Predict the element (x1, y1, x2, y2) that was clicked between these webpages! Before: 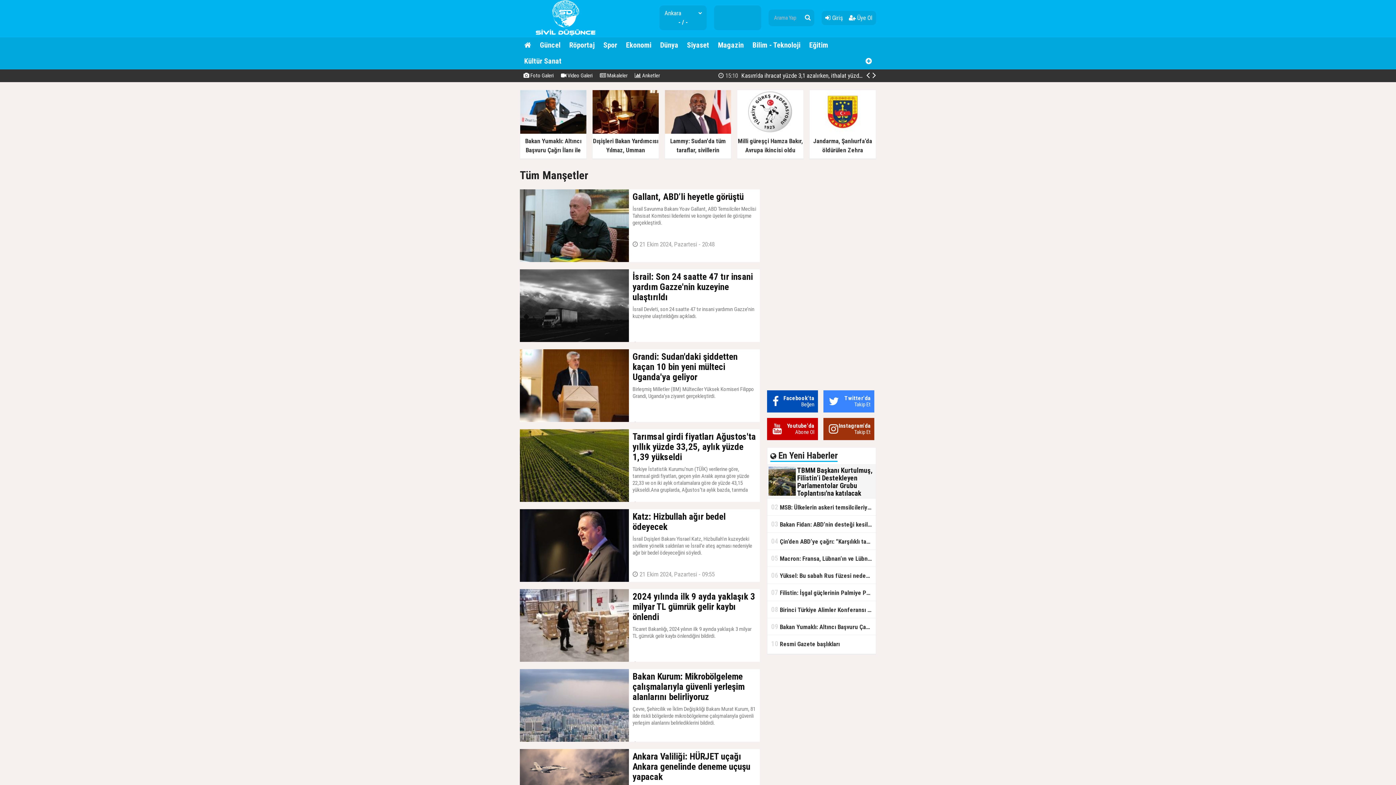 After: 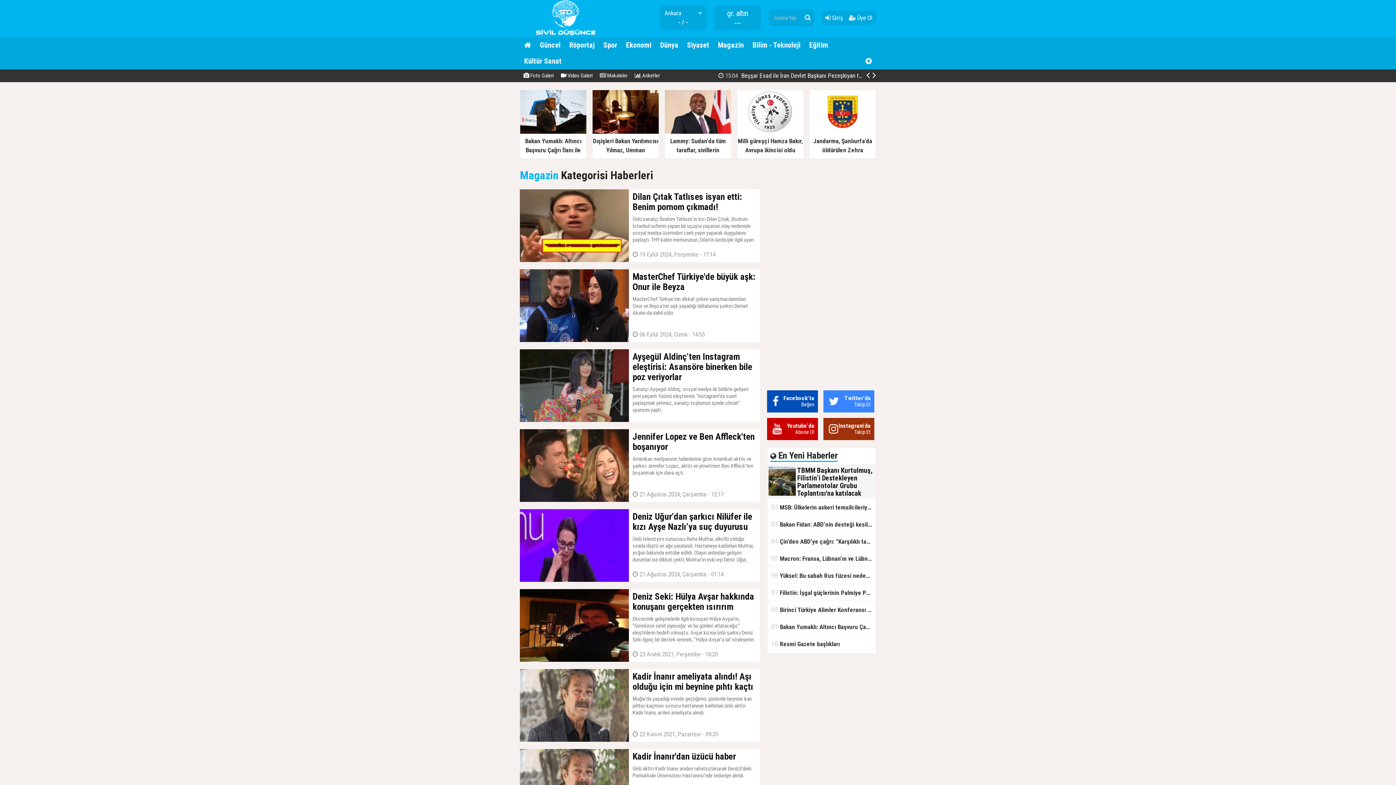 Action: label: Magazin bbox: (713, 37, 748, 53)